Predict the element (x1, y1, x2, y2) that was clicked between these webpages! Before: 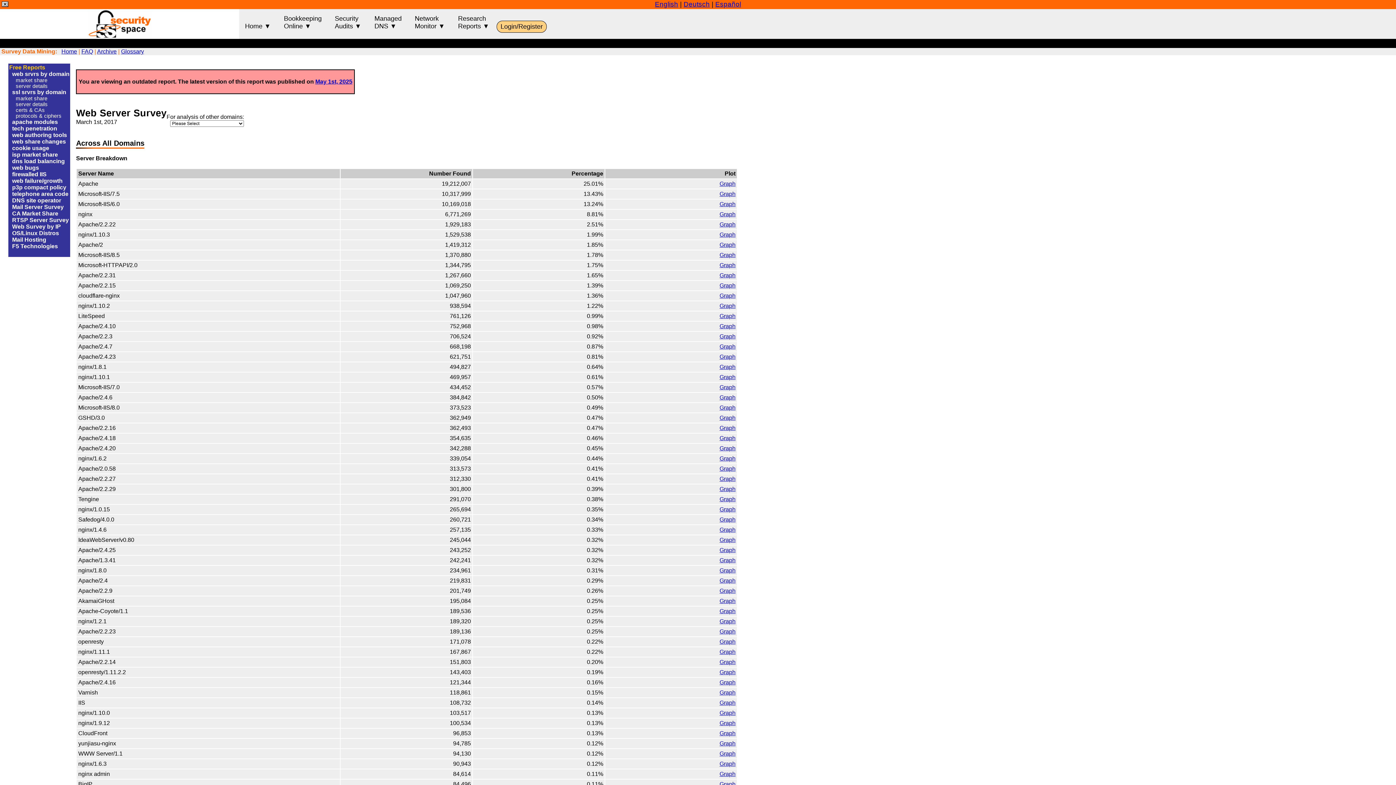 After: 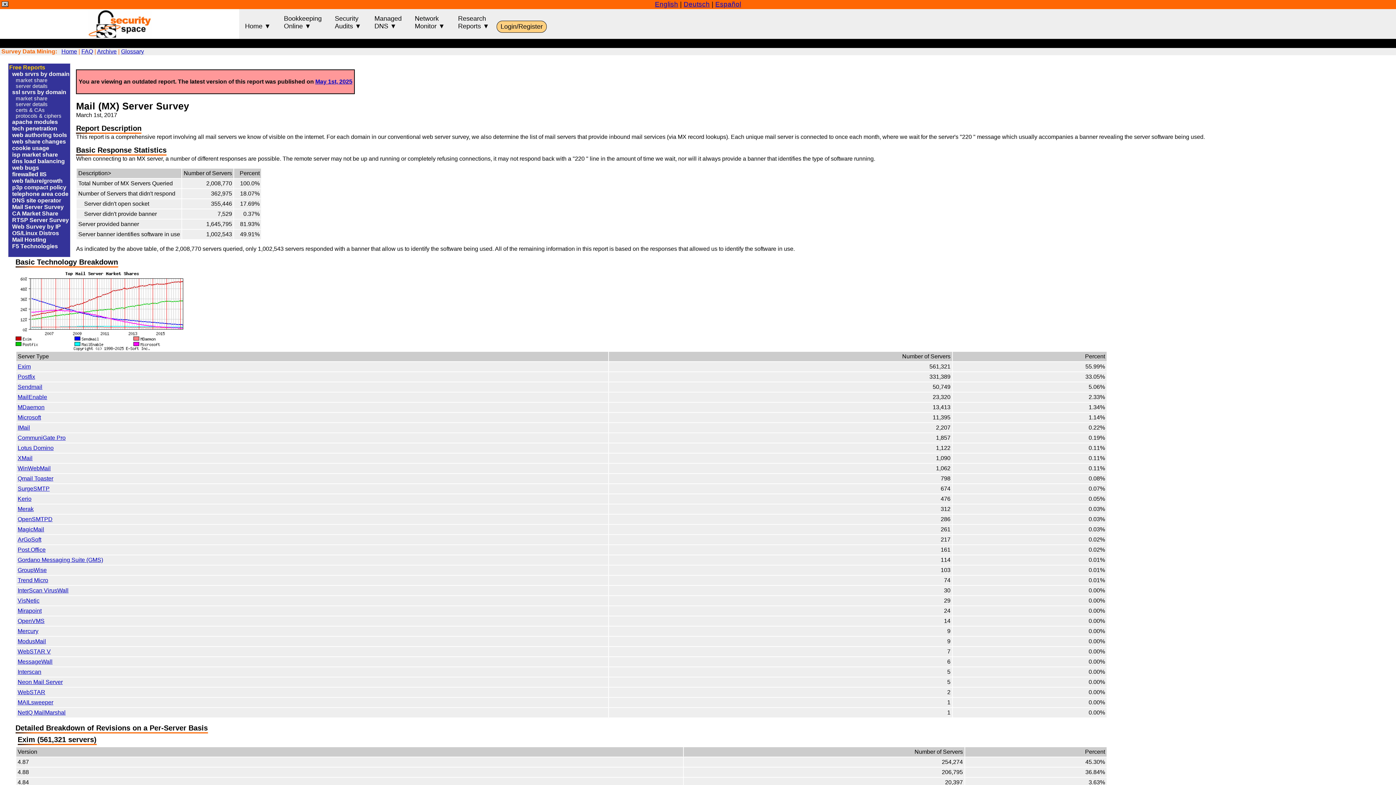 Action: bbox: (12, 204, 63, 210) label: Mail Server Survey